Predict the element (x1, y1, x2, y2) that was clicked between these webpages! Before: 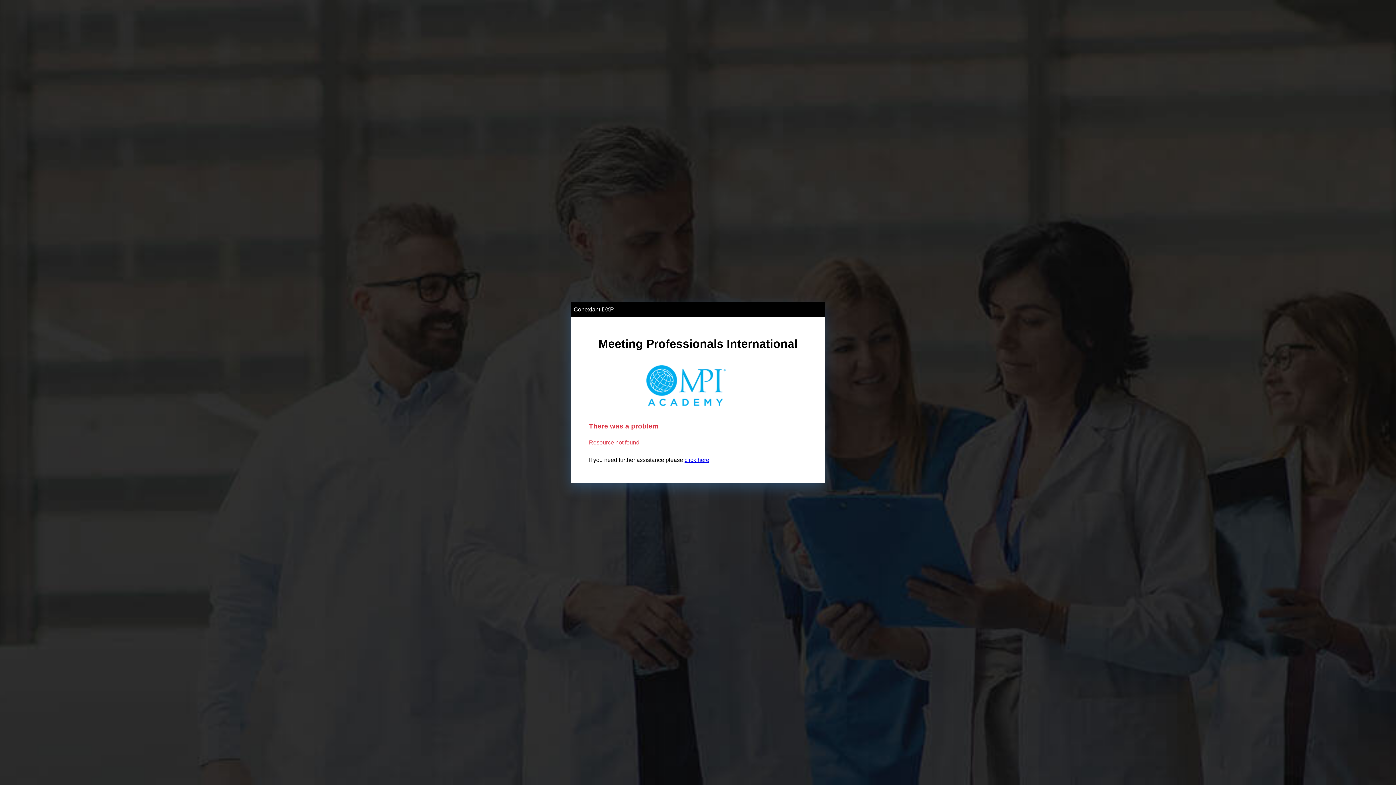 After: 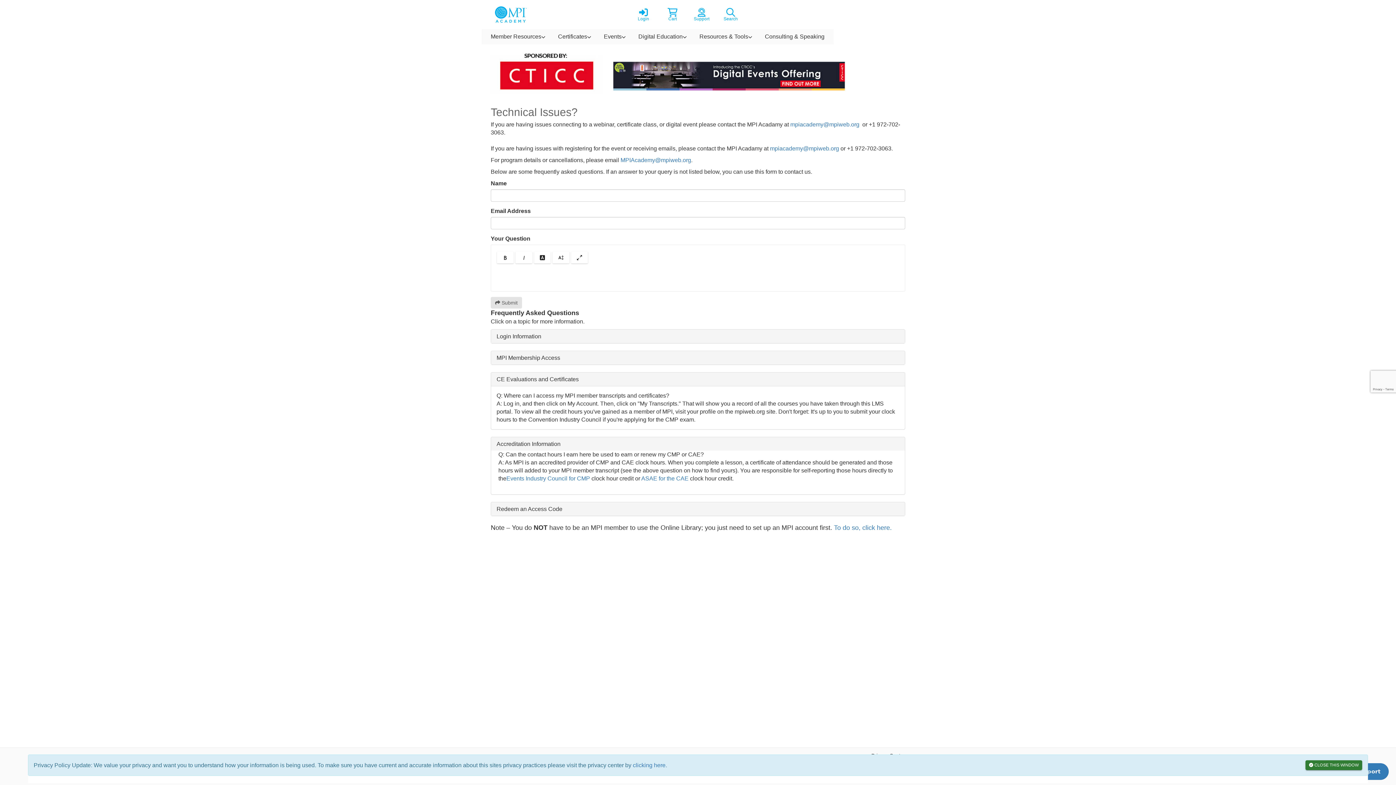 Action: bbox: (684, 457, 709, 463) label: click here